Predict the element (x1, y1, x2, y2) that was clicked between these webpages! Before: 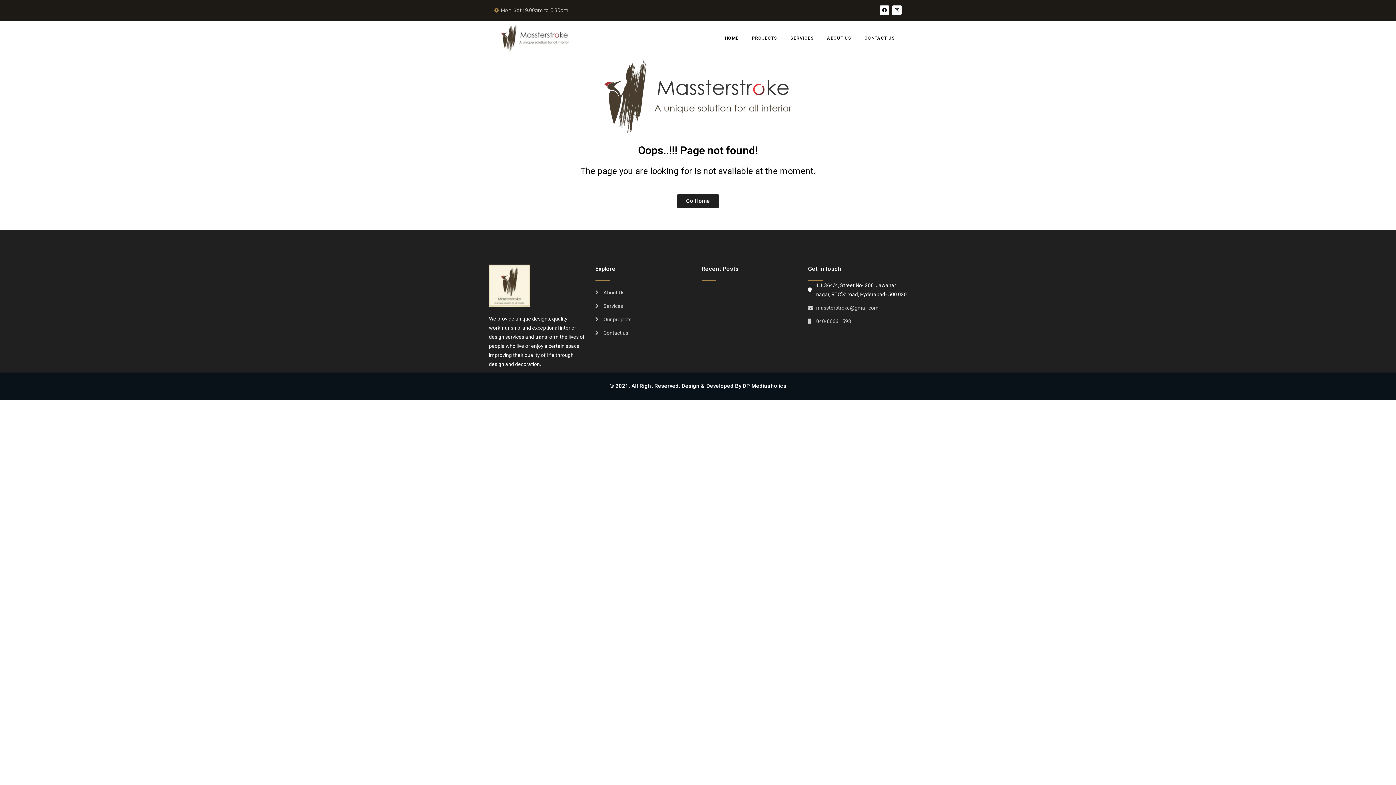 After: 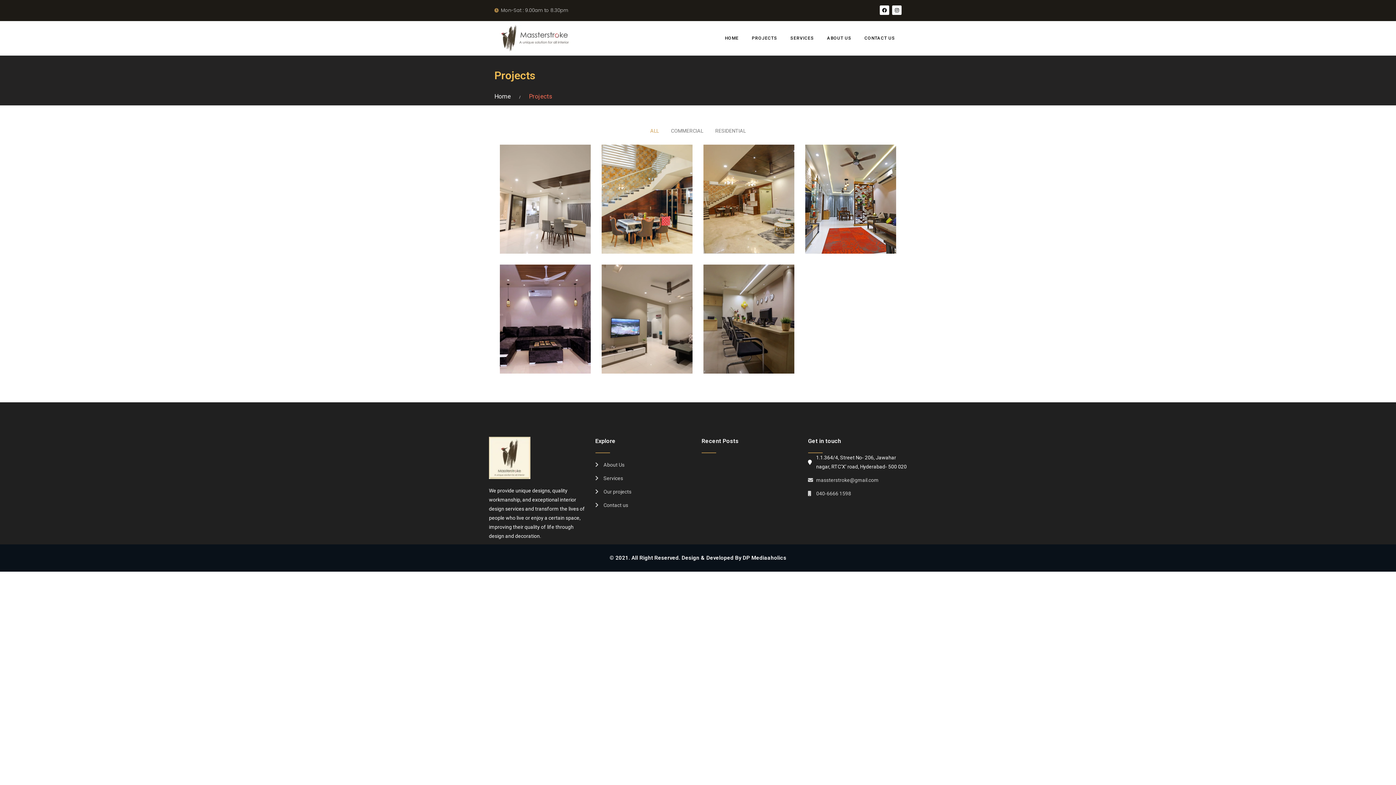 Action: label: PROJECTS bbox: (745, 24, 783, 51)